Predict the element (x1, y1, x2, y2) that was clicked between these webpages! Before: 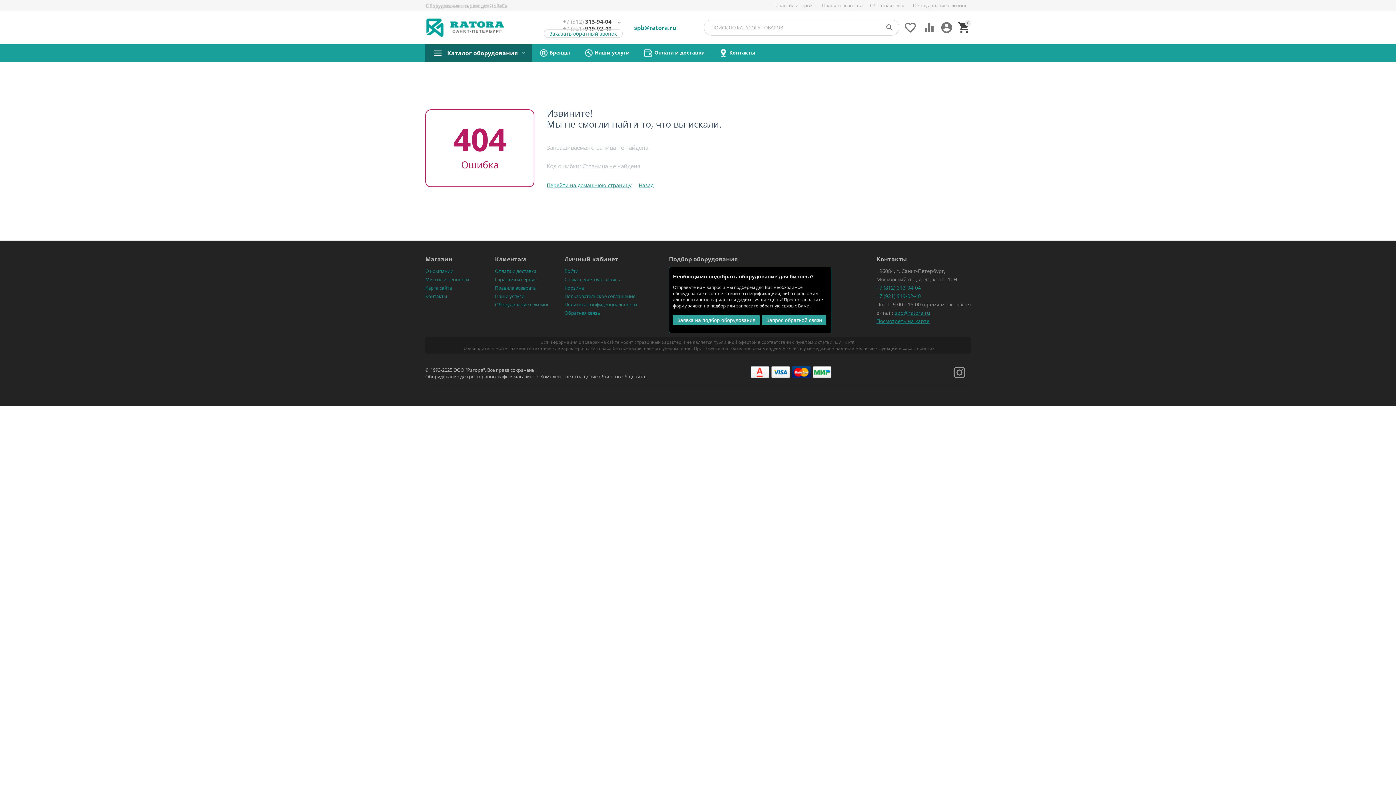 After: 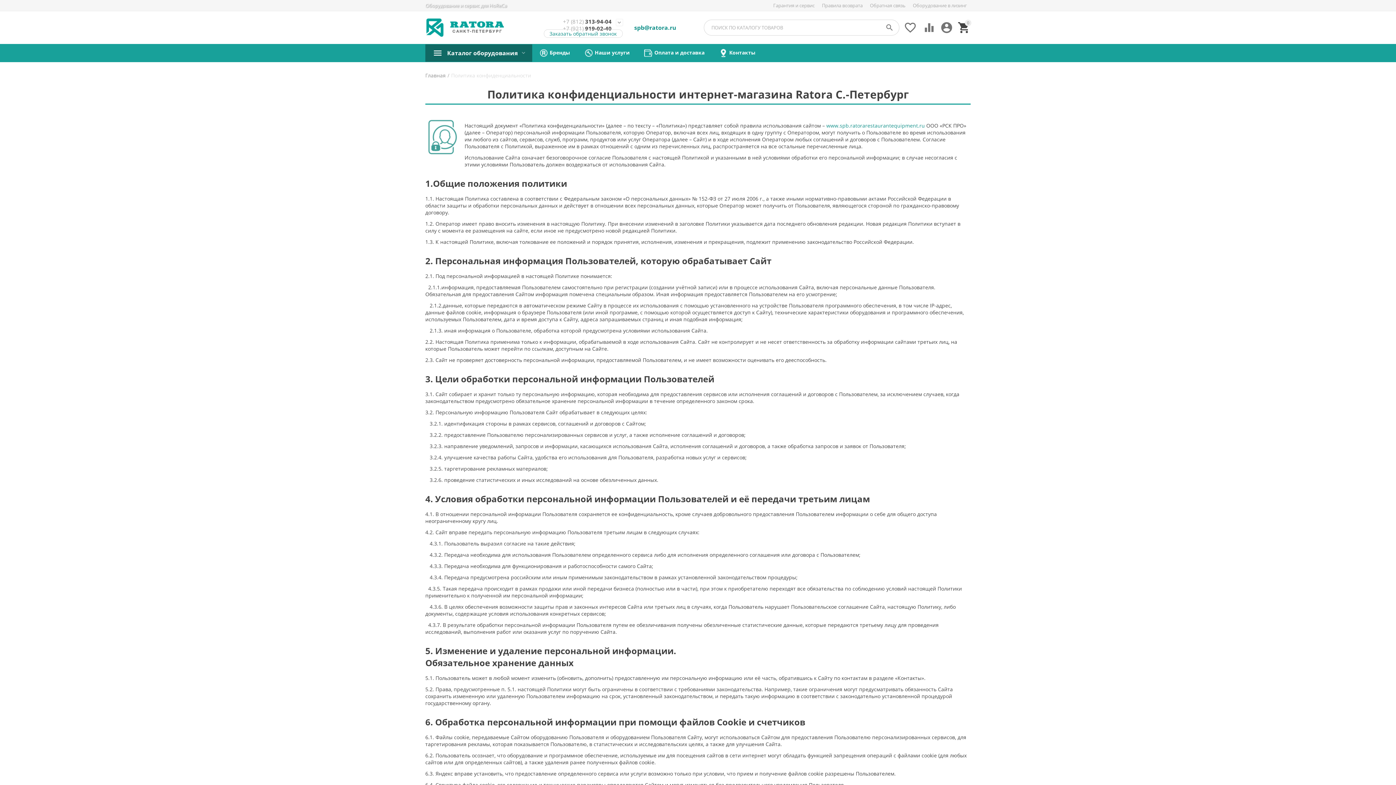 Action: bbox: (564, 301, 637, 308) label: Политика конфиденциальности